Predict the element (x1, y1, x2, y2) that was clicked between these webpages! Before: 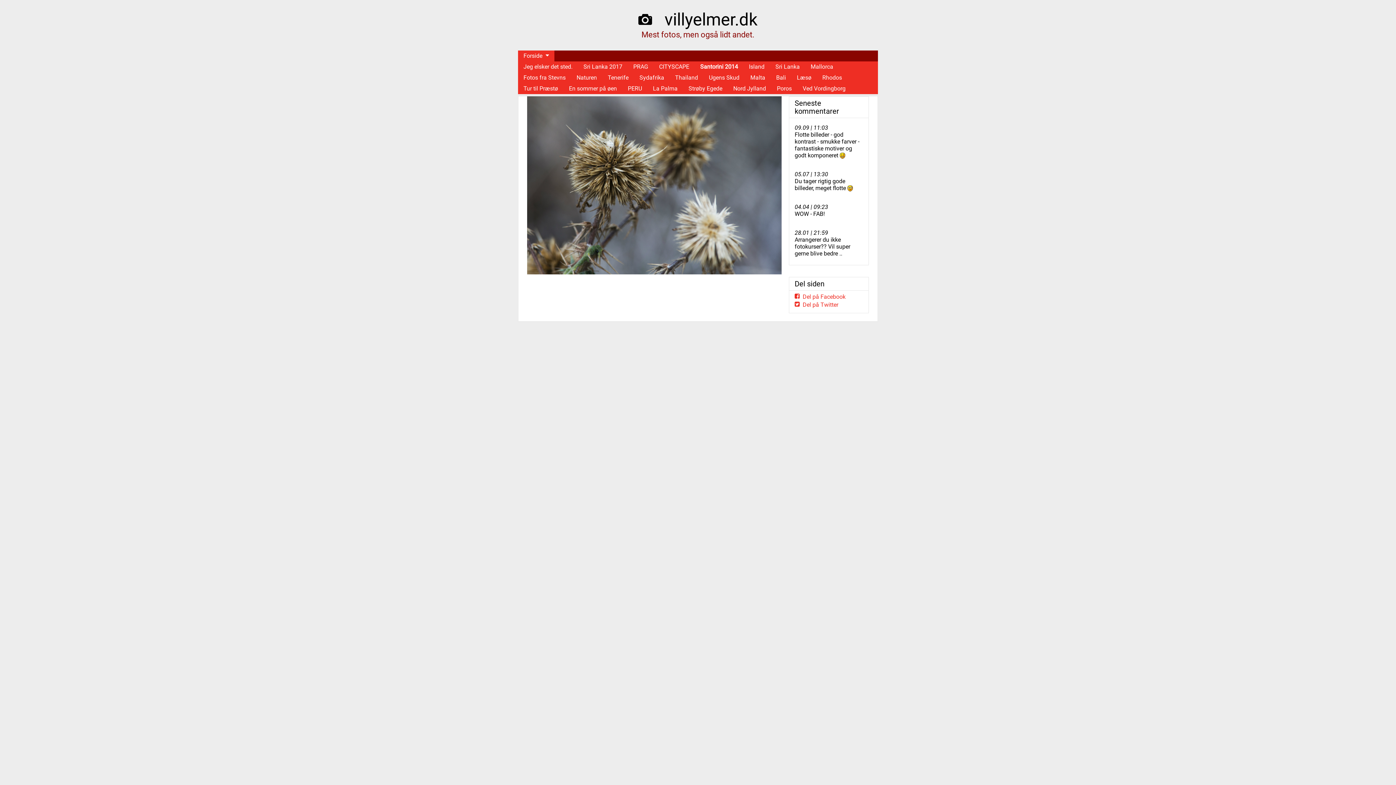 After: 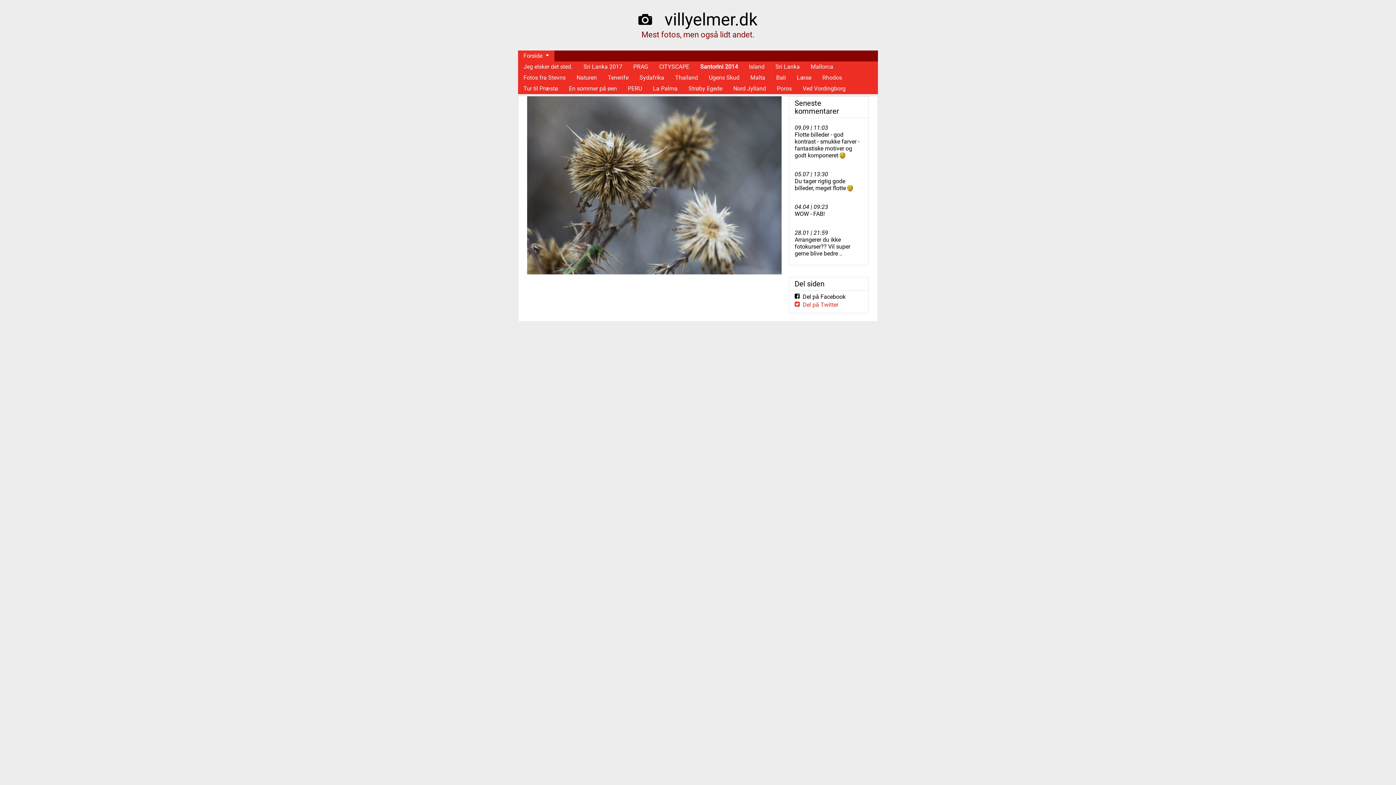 Action: bbox: (794, 293, 845, 300) label: Del på Facebook